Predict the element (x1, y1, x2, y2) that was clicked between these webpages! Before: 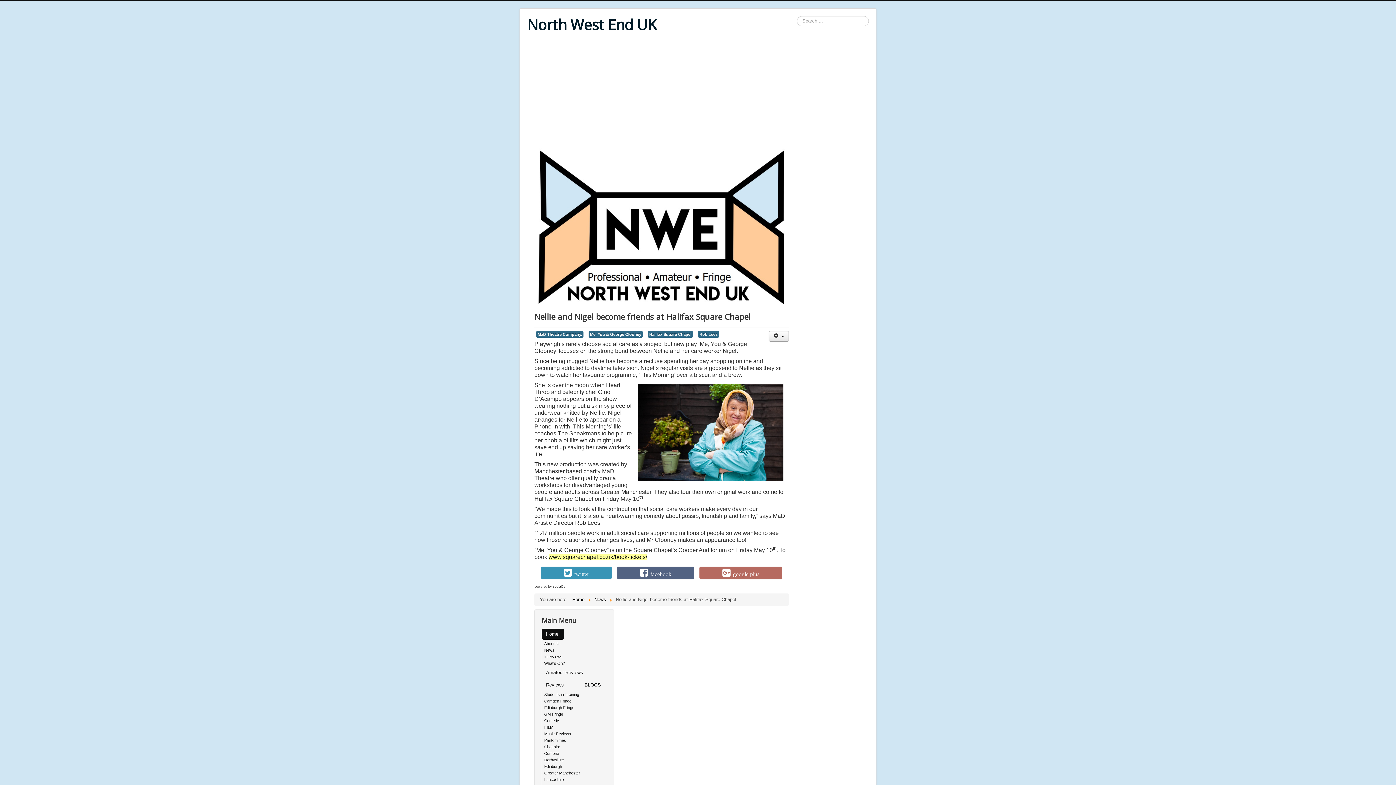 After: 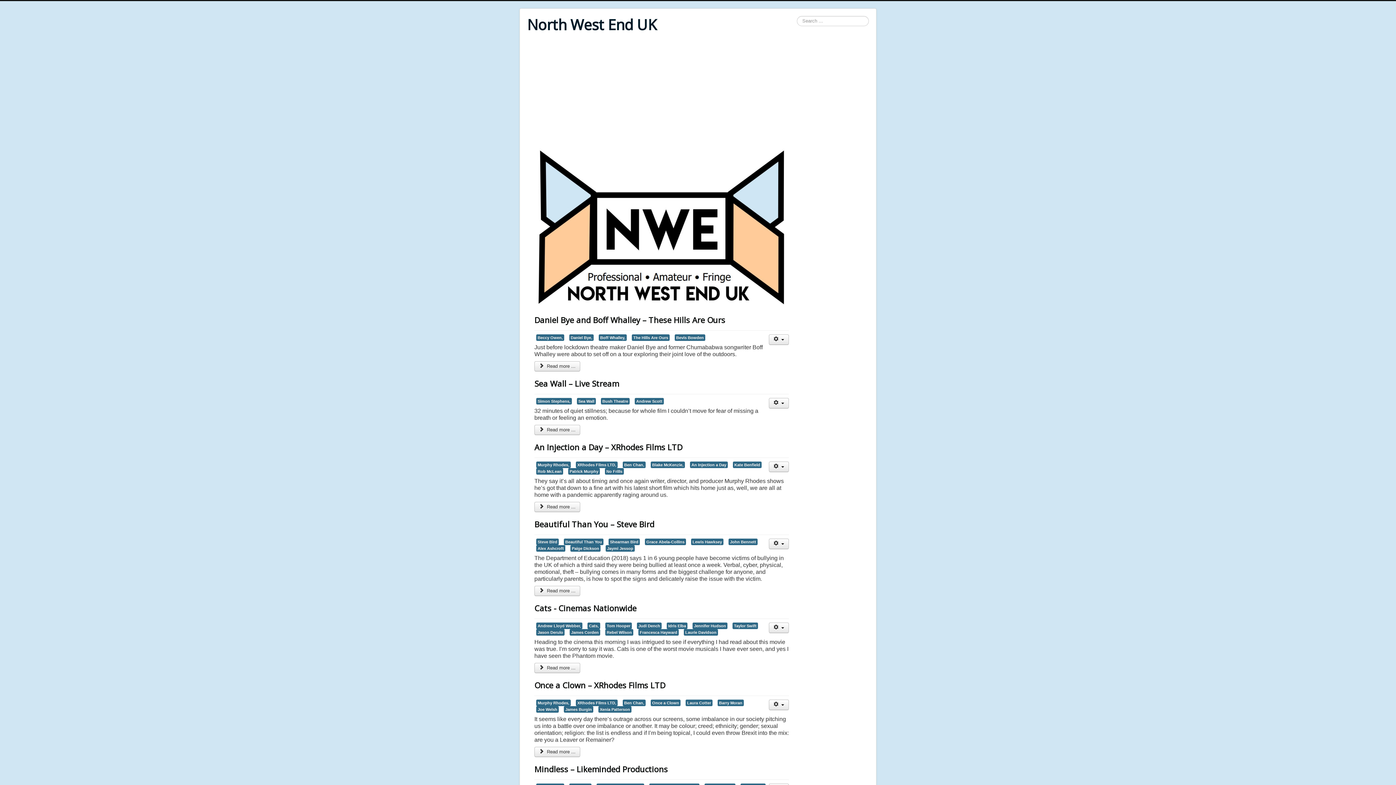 Action: bbox: (544, 725, 553, 729) label: FILM